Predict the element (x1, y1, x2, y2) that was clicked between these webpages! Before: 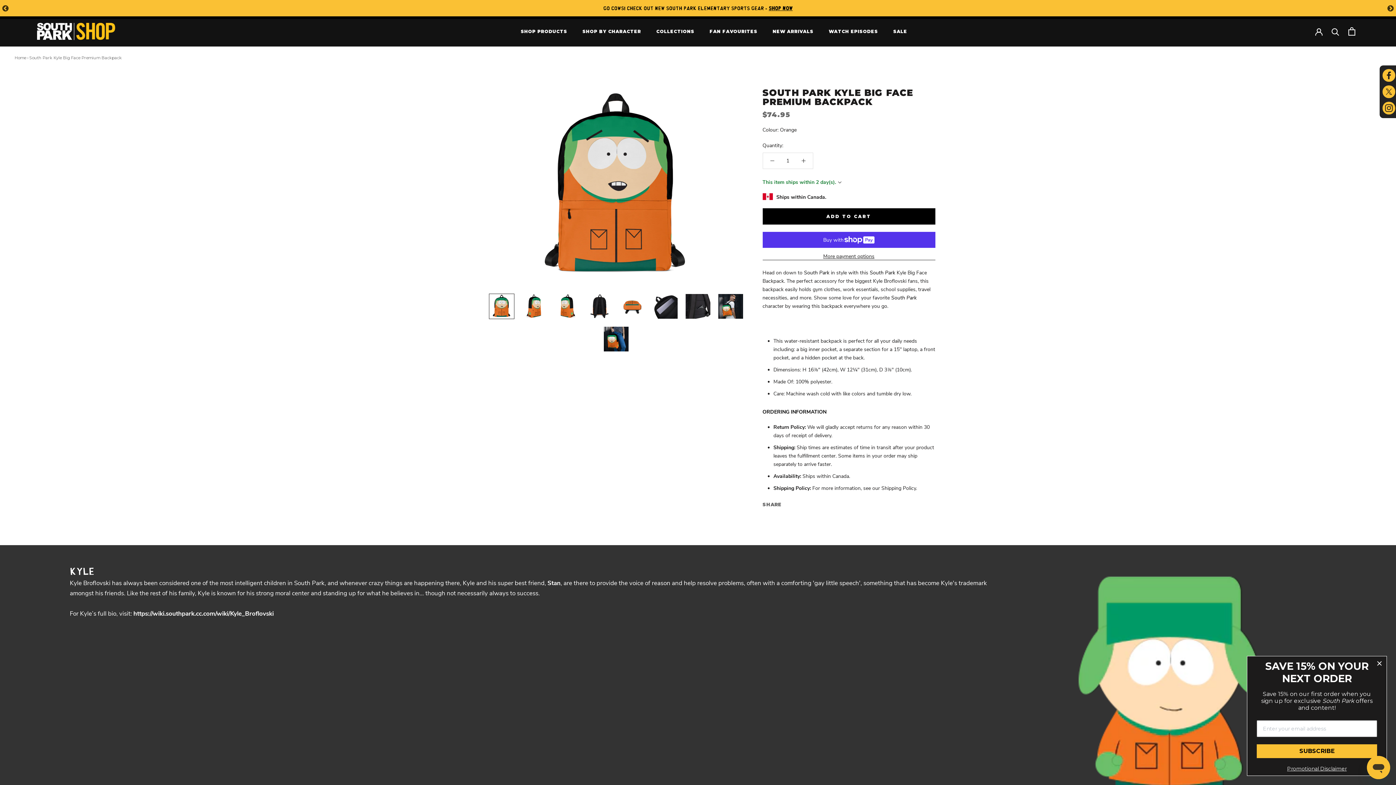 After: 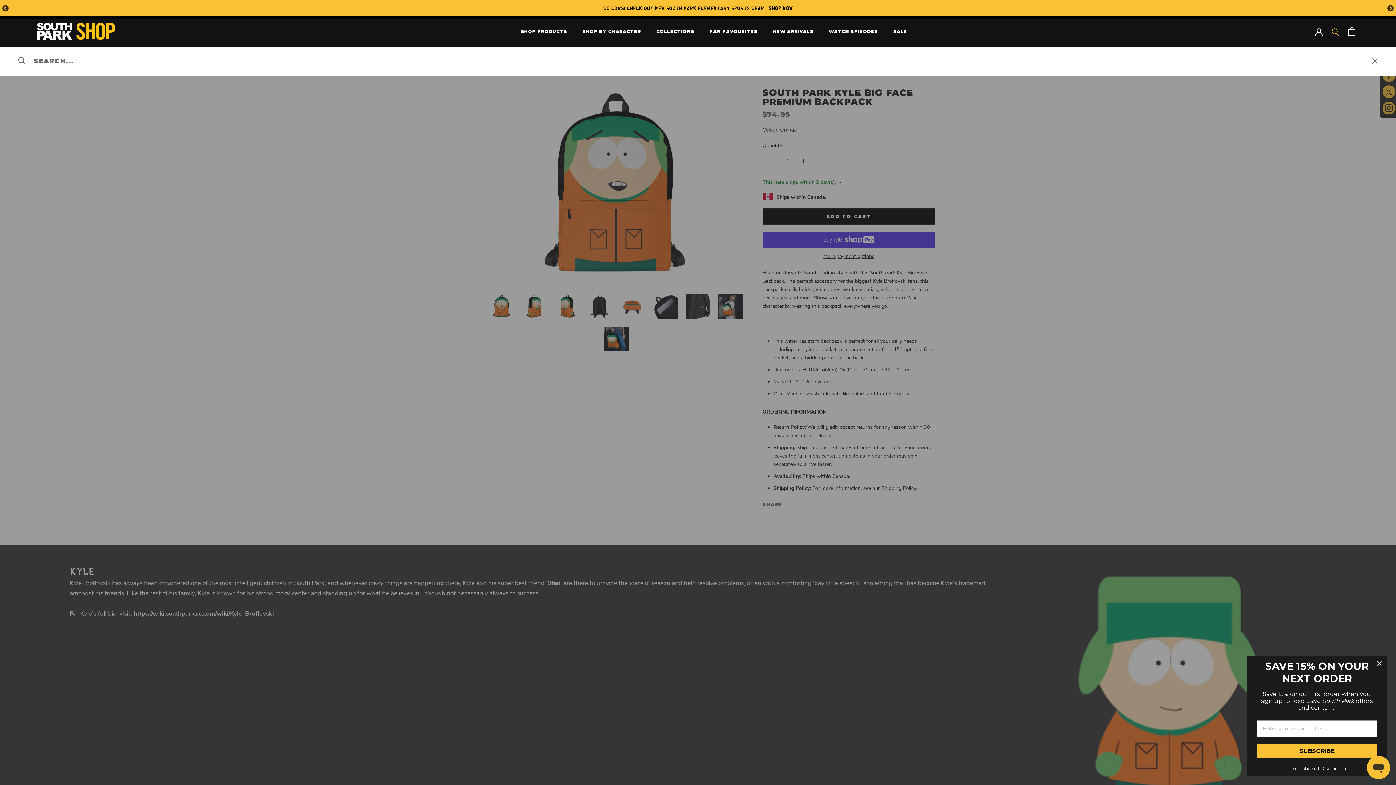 Action: bbox: (1332, 27, 1339, 35) label: Search